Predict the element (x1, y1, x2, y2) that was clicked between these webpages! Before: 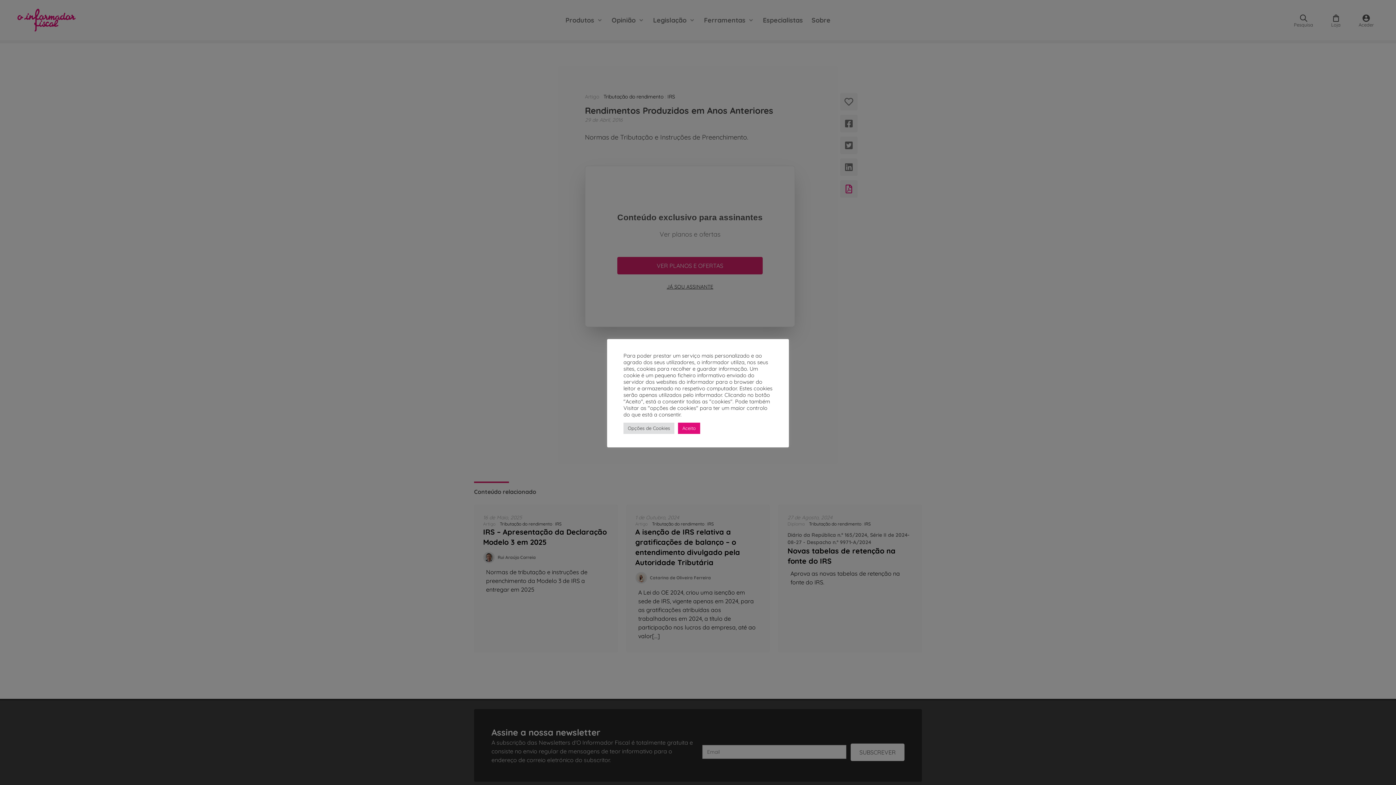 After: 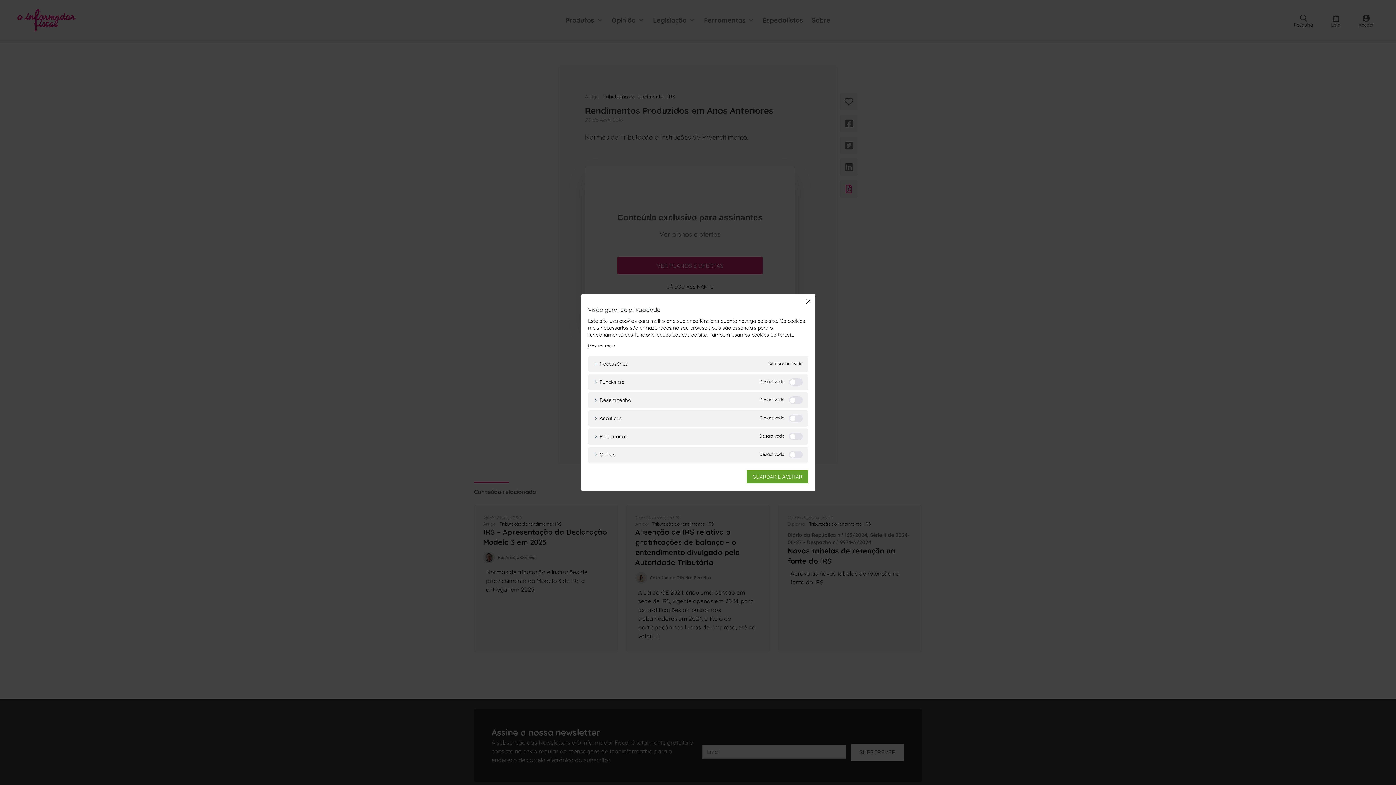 Action: label: Opções de Cookies bbox: (623, 422, 674, 434)